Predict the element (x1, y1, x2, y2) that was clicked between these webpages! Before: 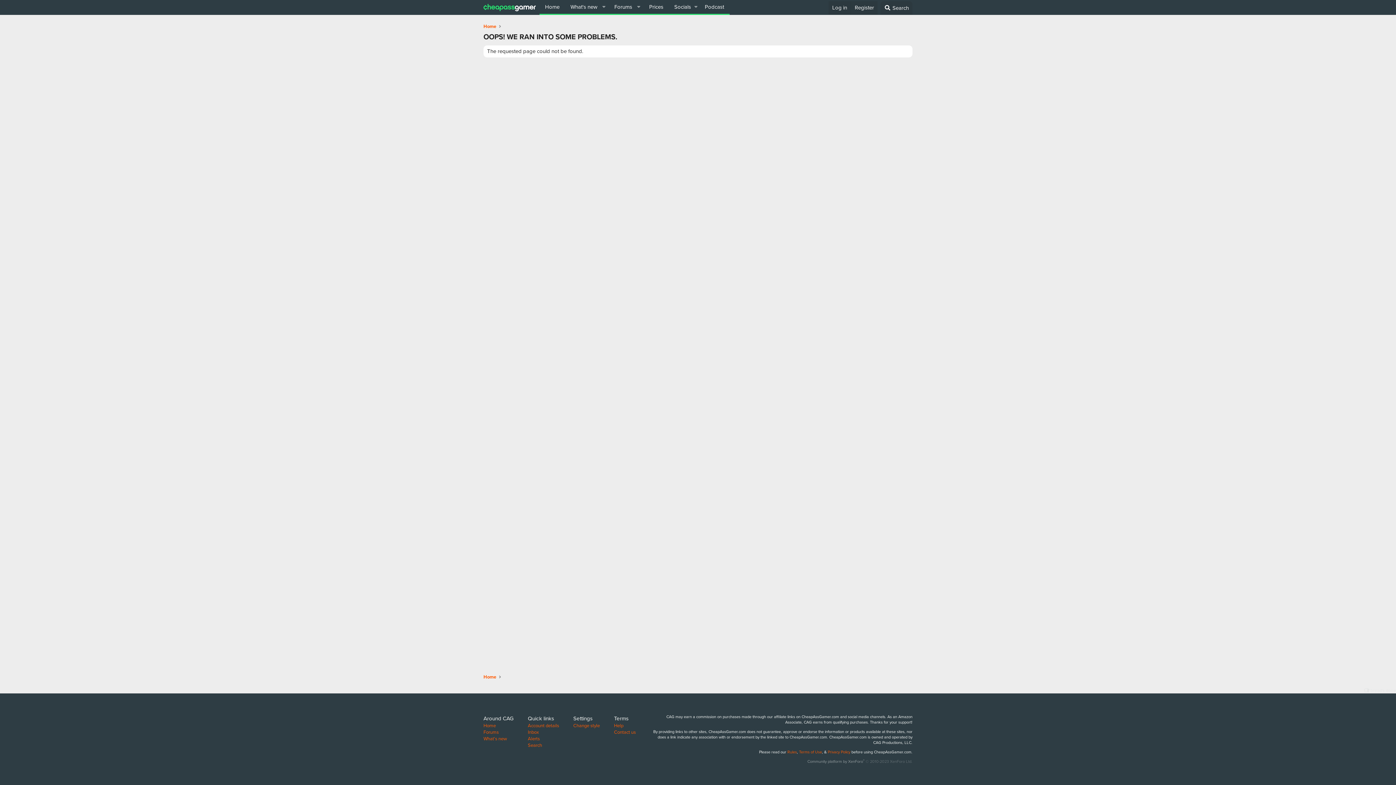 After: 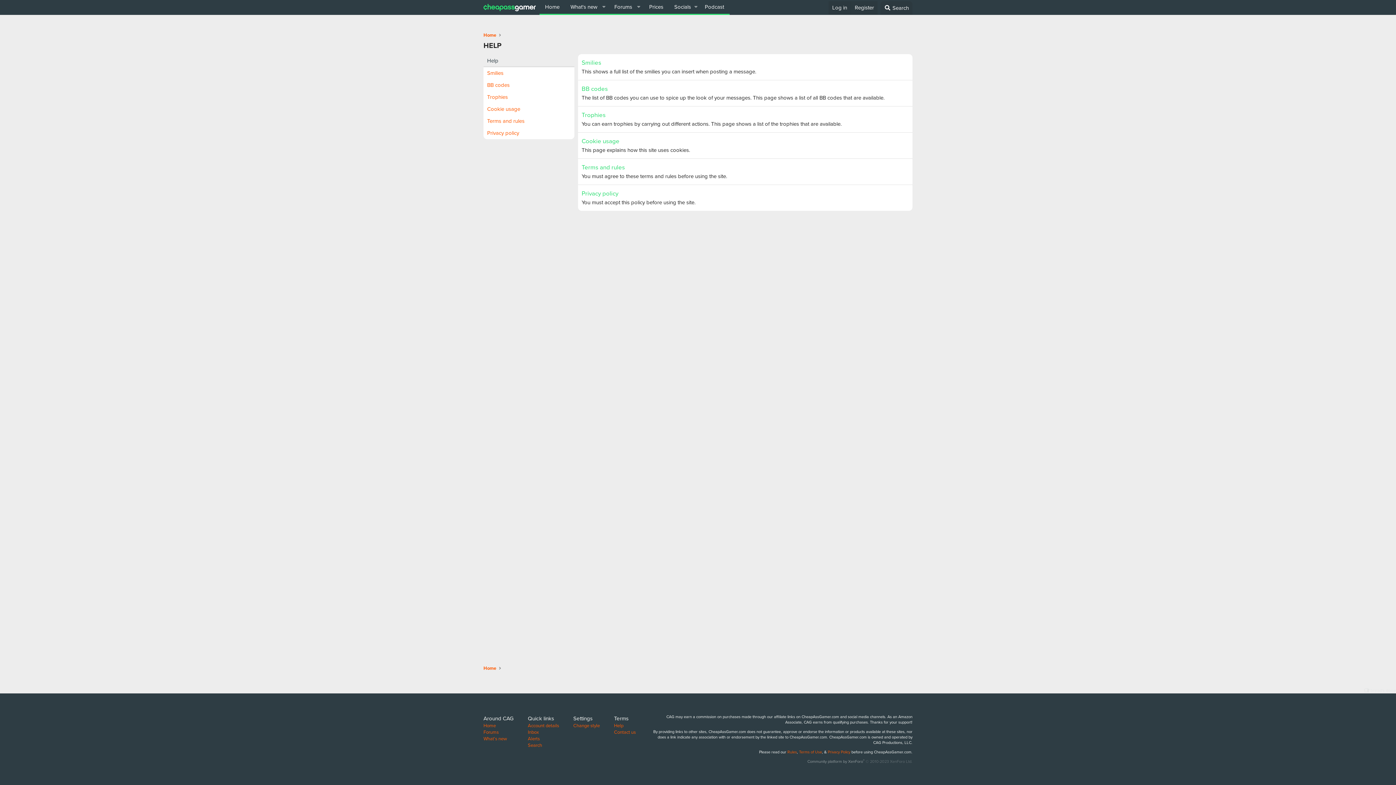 Action: bbox: (614, 722, 623, 729) label: Help